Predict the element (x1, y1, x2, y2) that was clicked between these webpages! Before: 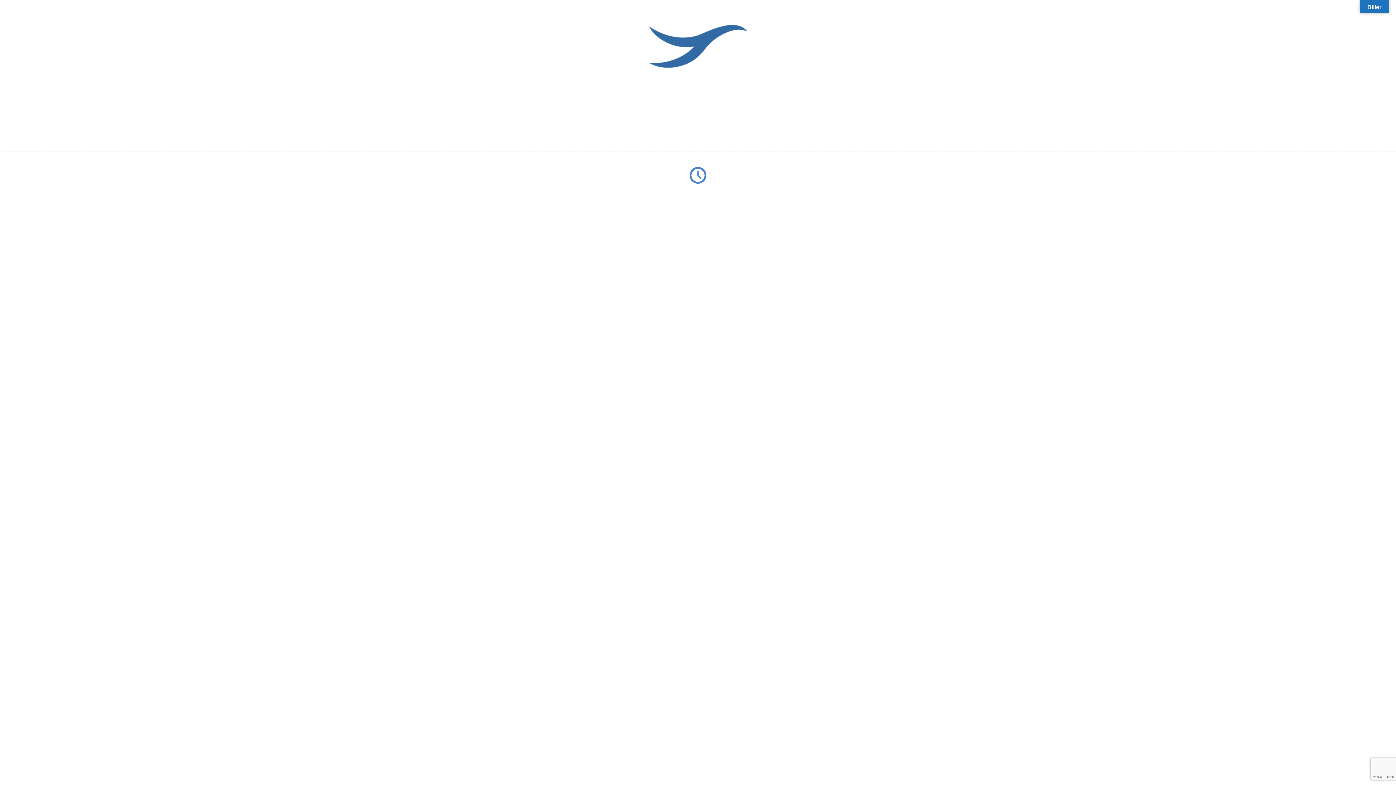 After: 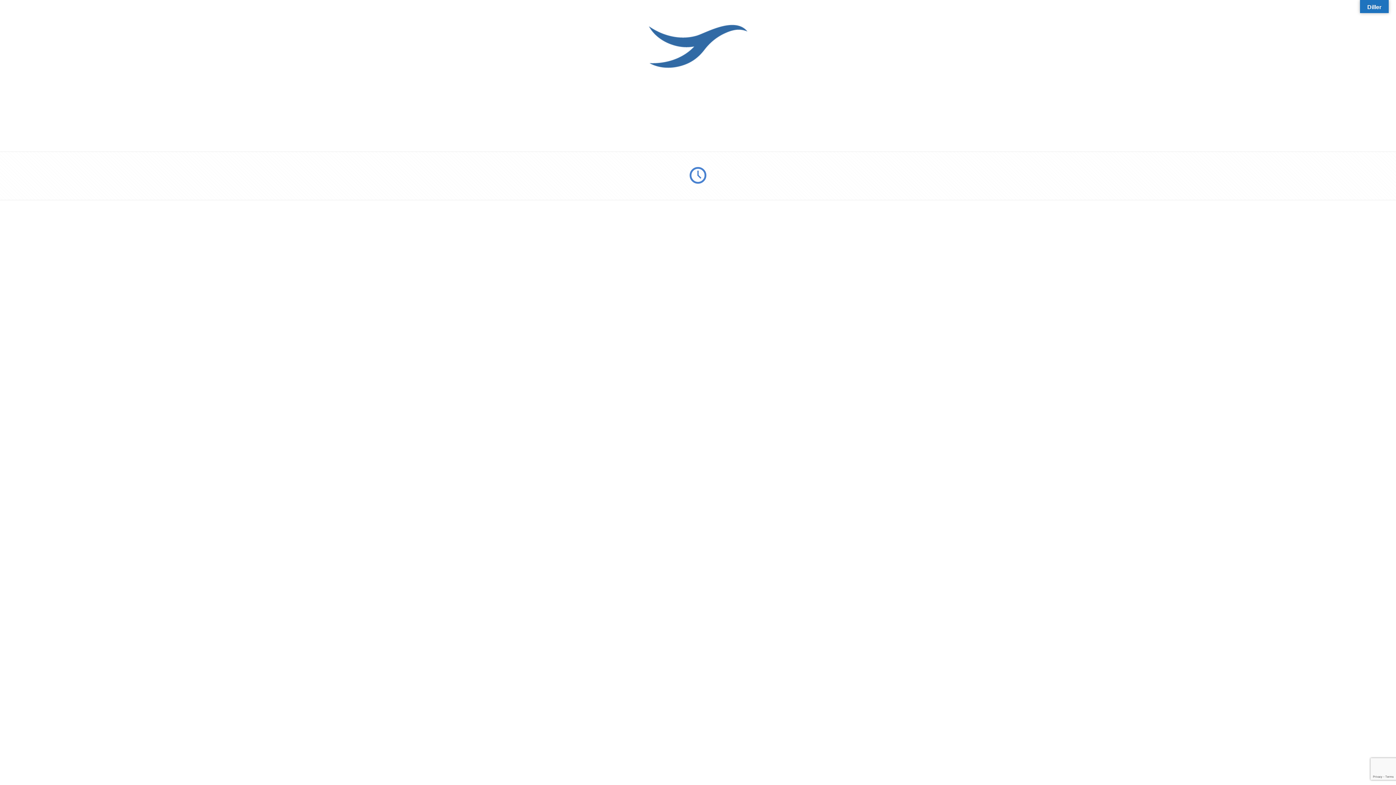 Action: bbox: (589, 128, 807, 135)